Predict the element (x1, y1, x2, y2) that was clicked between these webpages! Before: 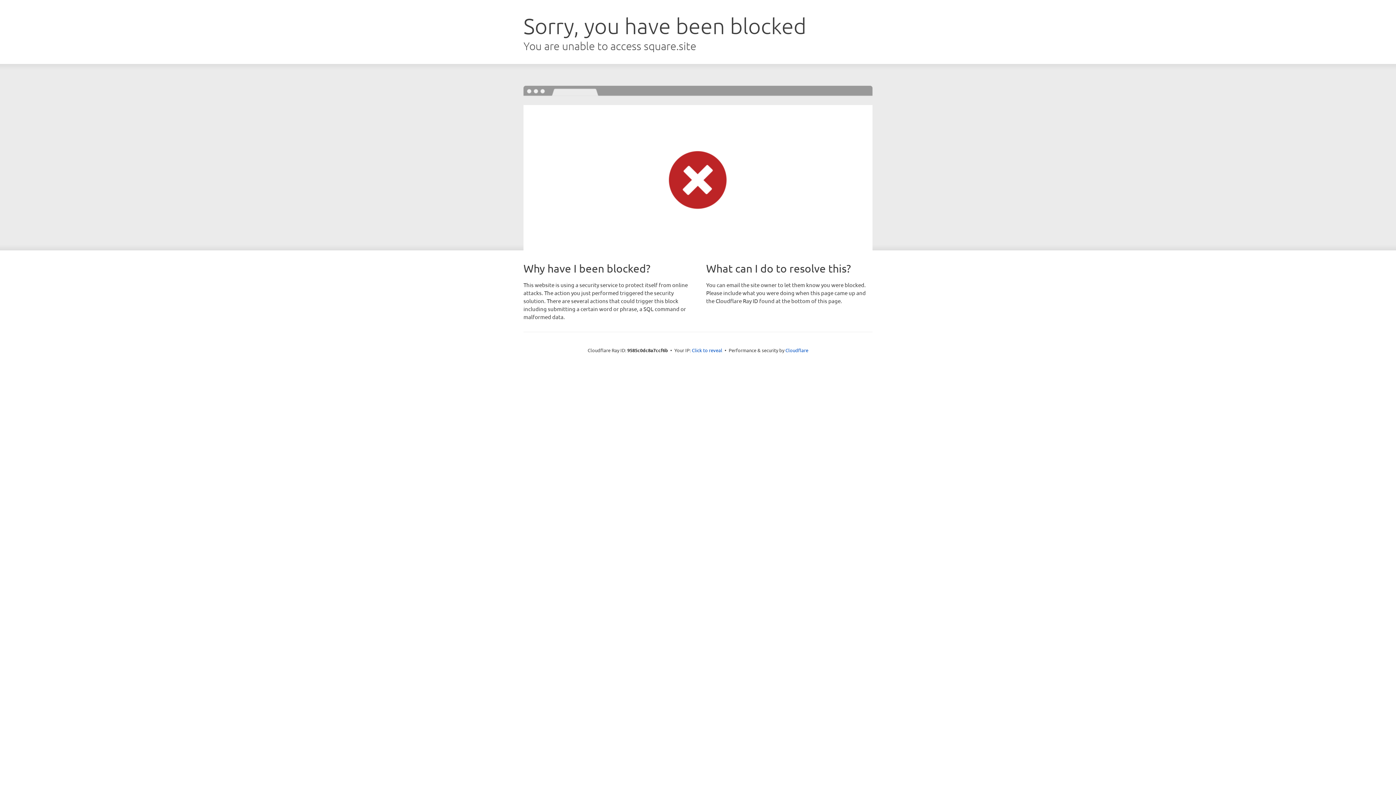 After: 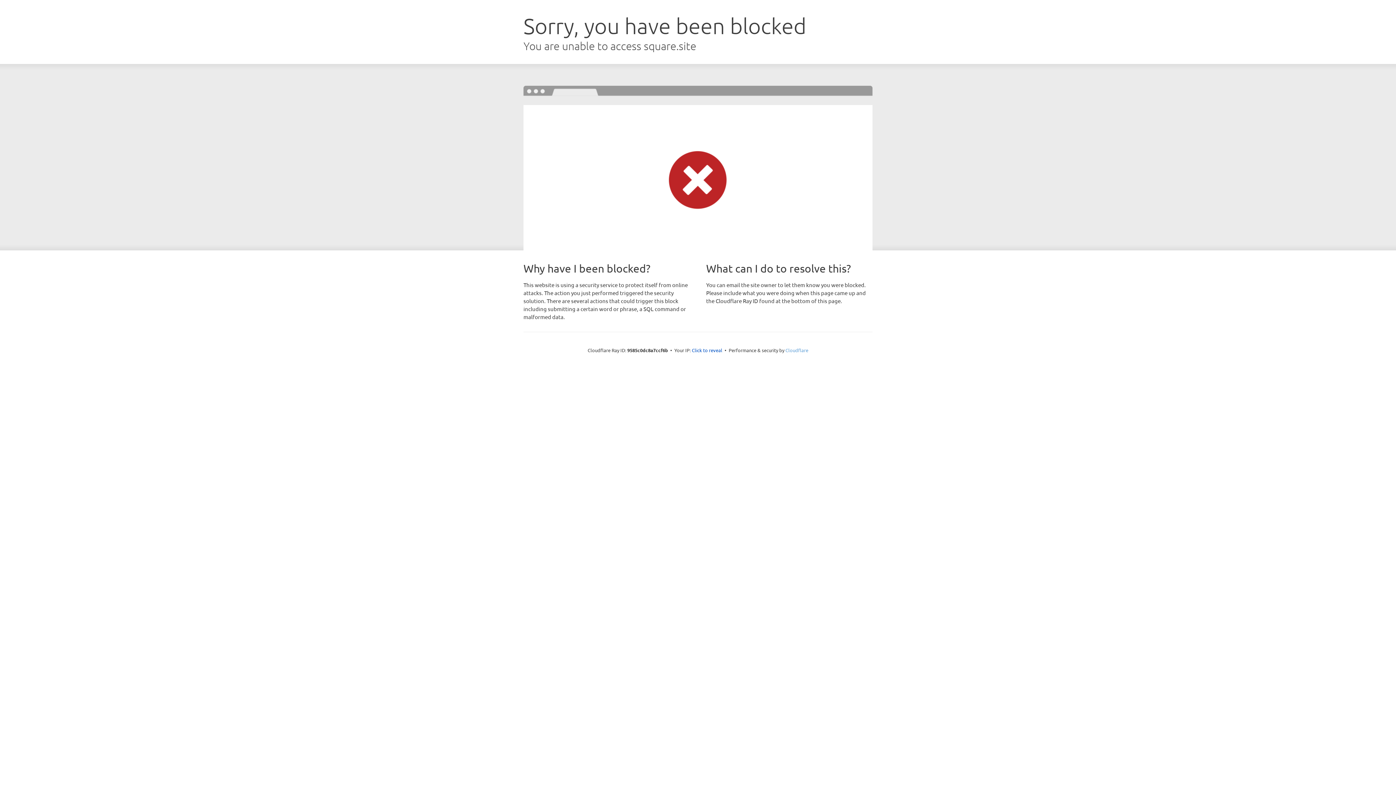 Action: label: Cloudflare bbox: (785, 347, 808, 353)